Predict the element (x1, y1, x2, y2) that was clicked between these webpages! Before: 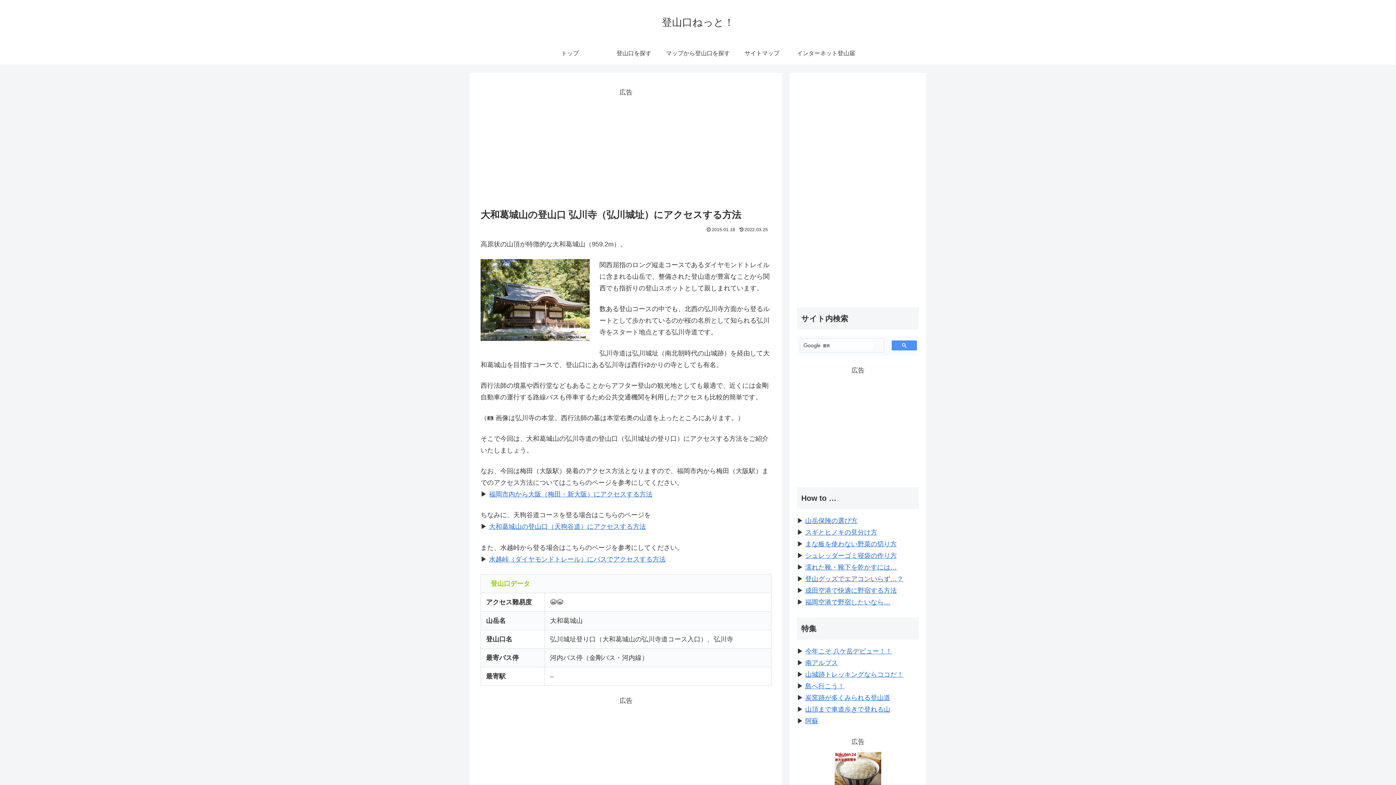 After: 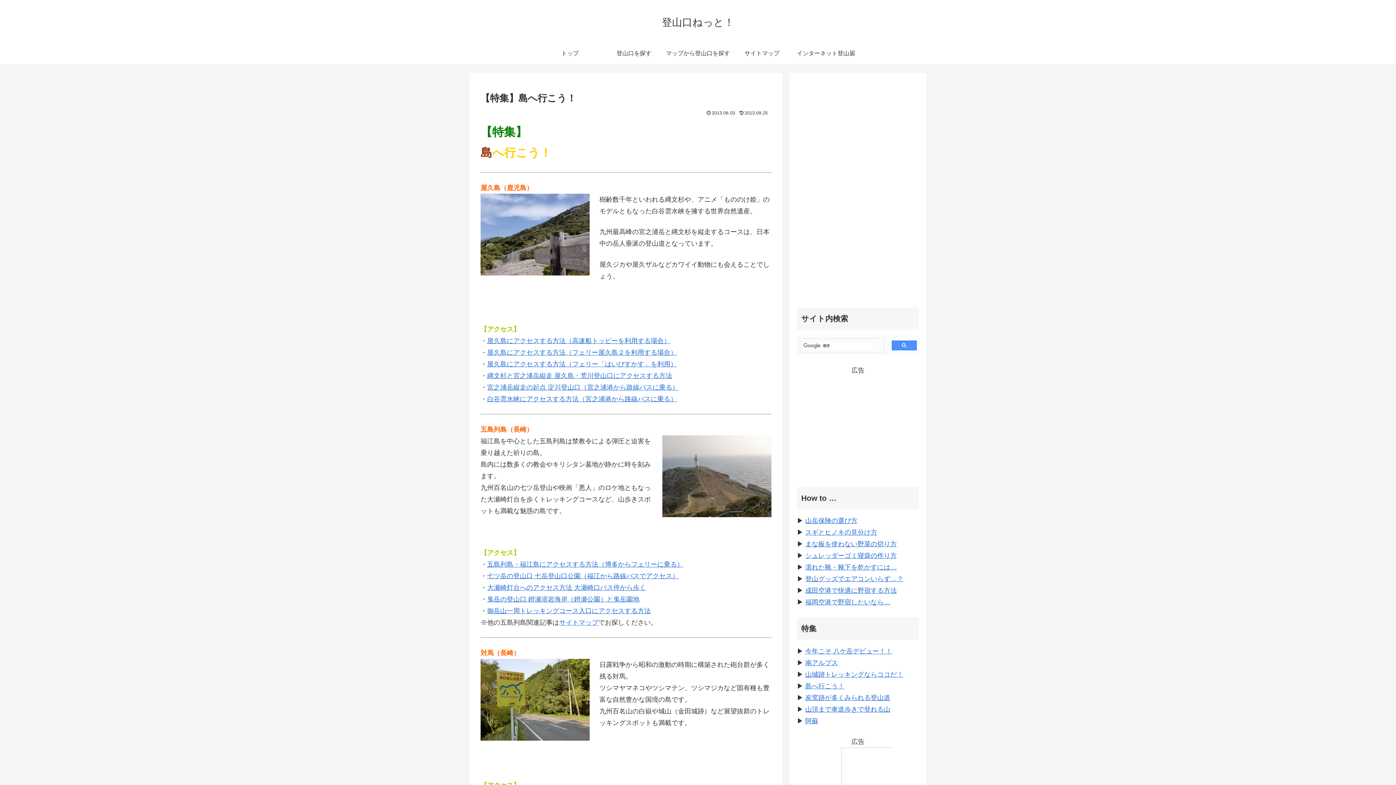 Action: label: 島へ行こう！ bbox: (805, 682, 844, 690)